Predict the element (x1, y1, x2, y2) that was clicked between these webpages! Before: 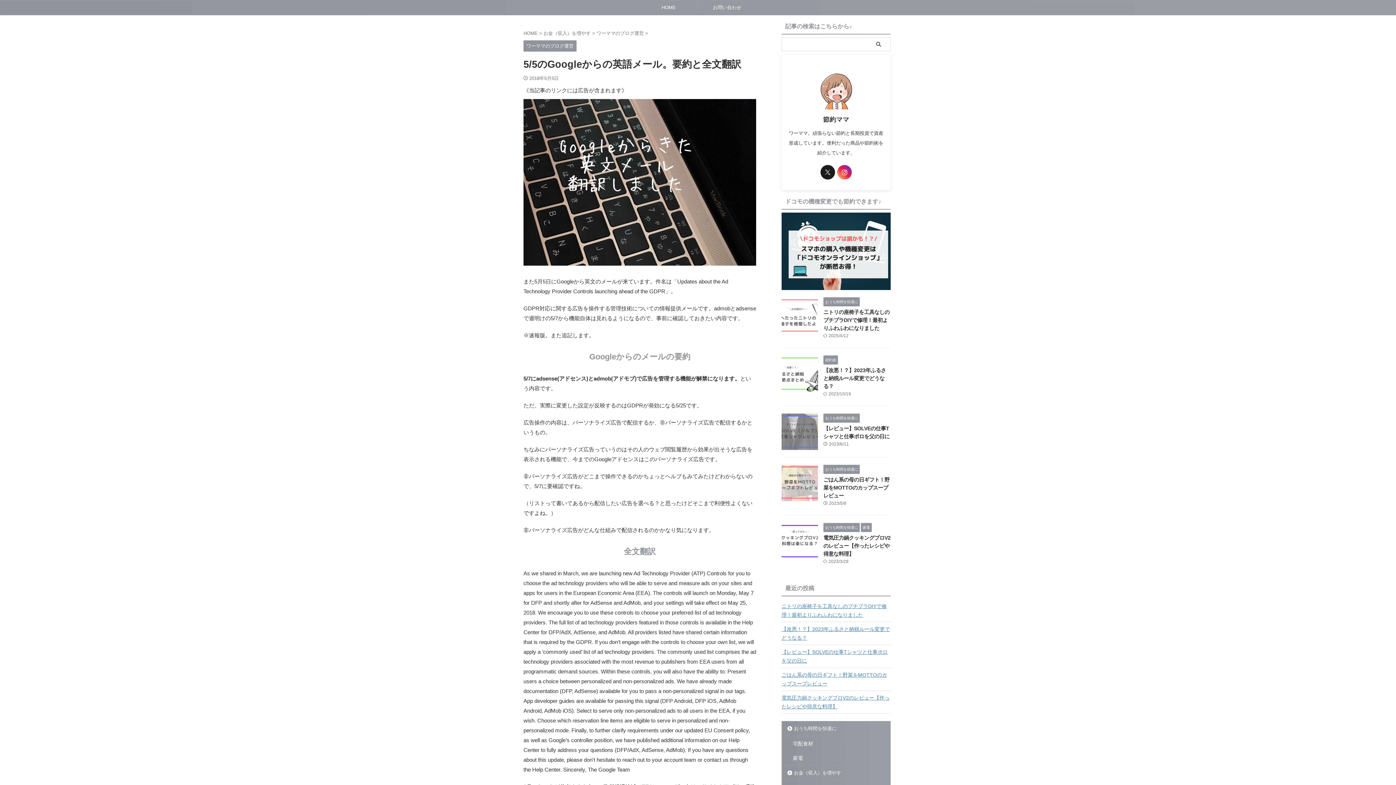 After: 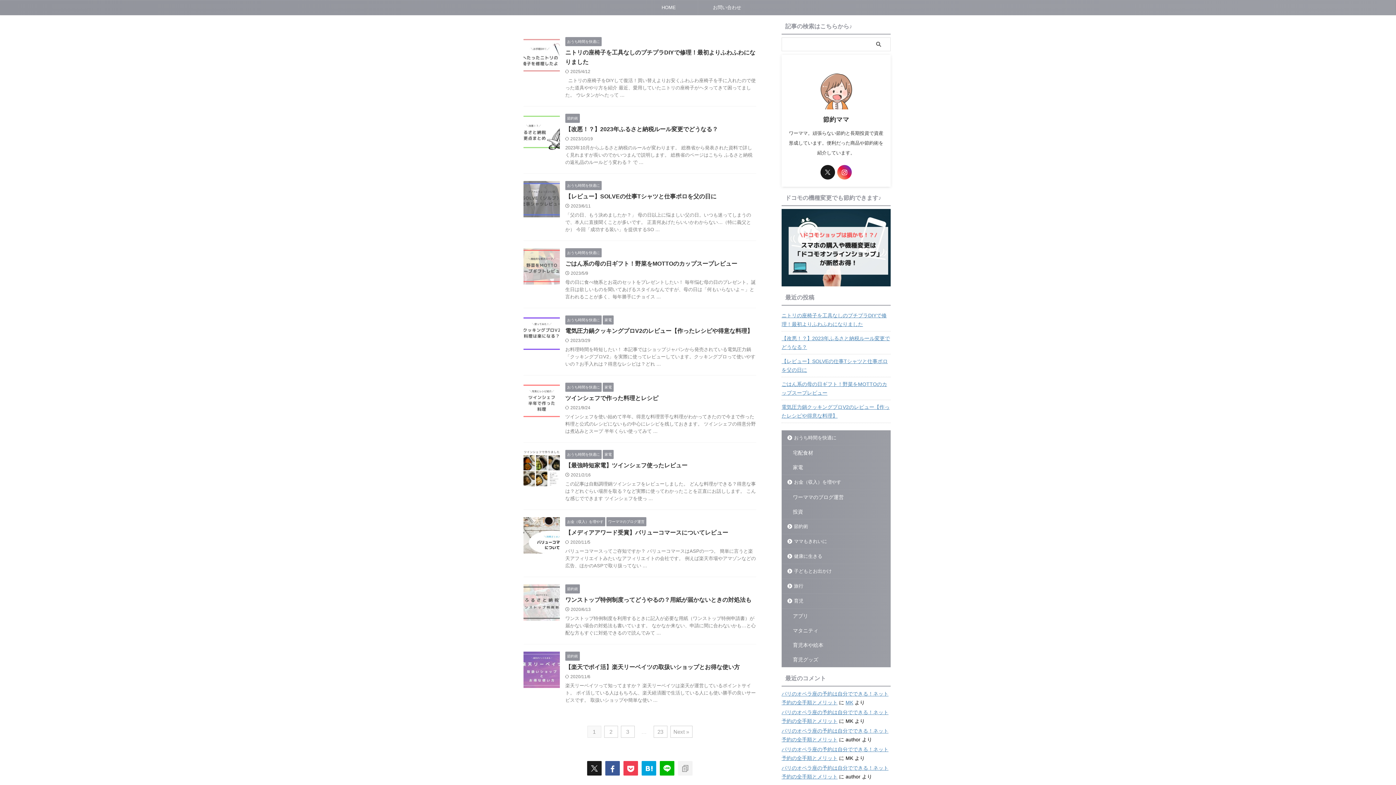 Action: label: HOME  bbox: (523, 30, 539, 36)